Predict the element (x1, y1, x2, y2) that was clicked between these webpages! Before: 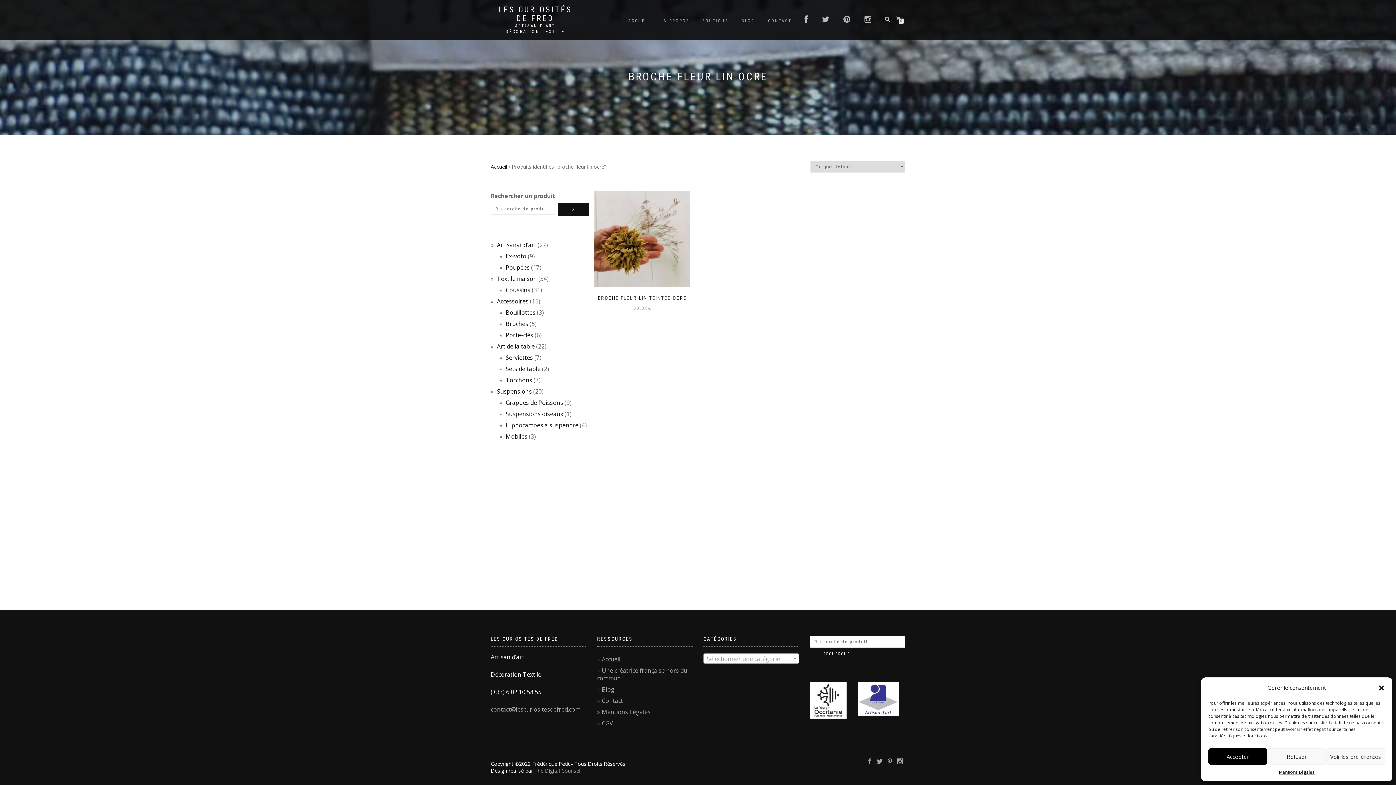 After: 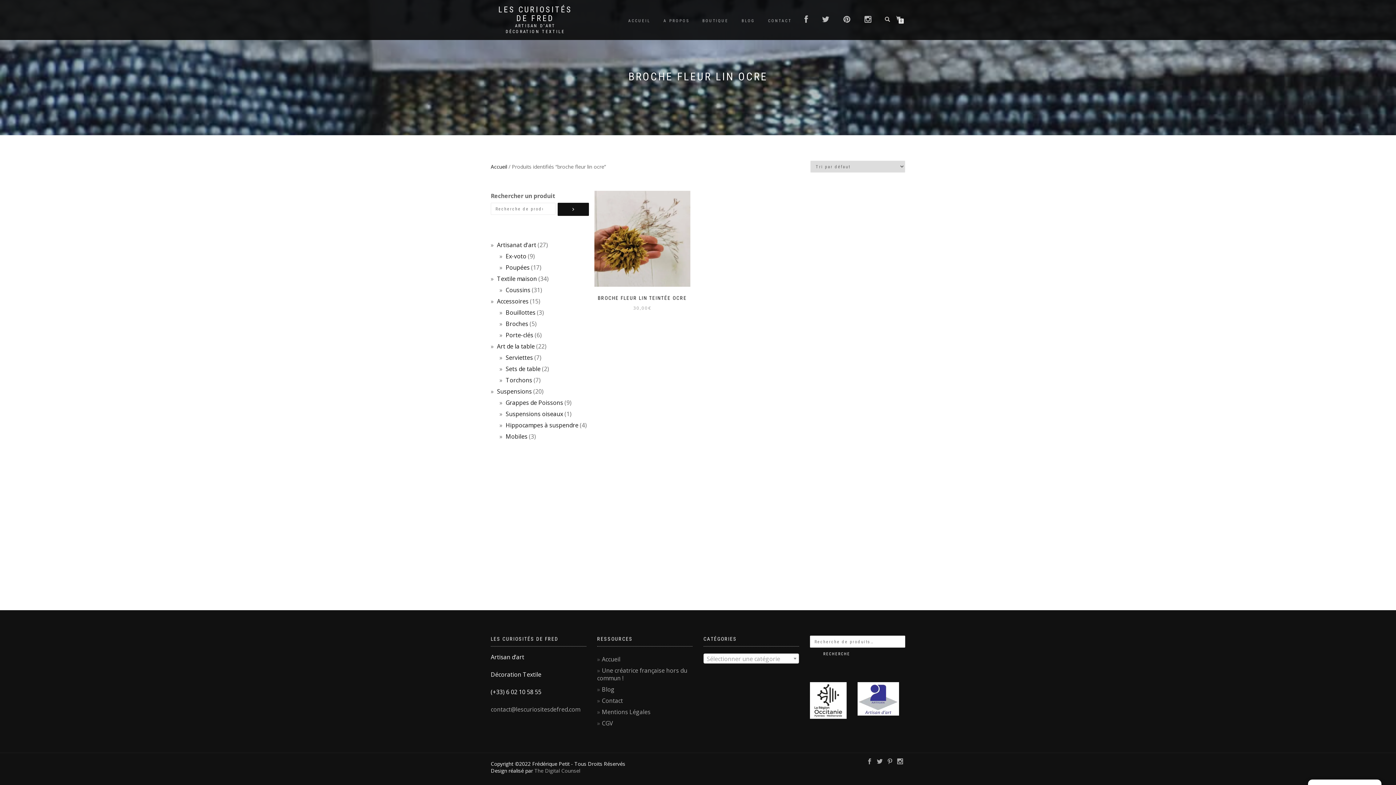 Action: label: Refuser bbox: (1267, 748, 1326, 765)